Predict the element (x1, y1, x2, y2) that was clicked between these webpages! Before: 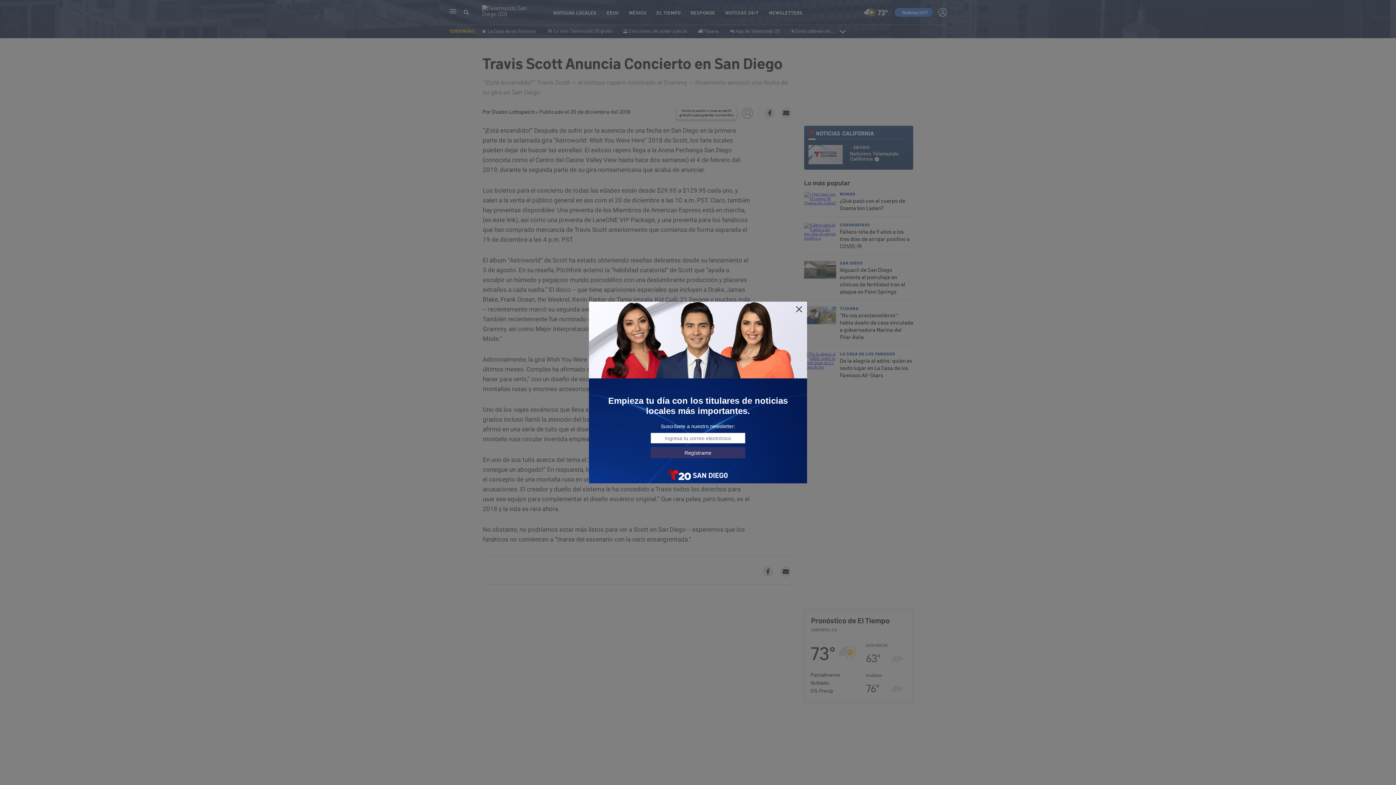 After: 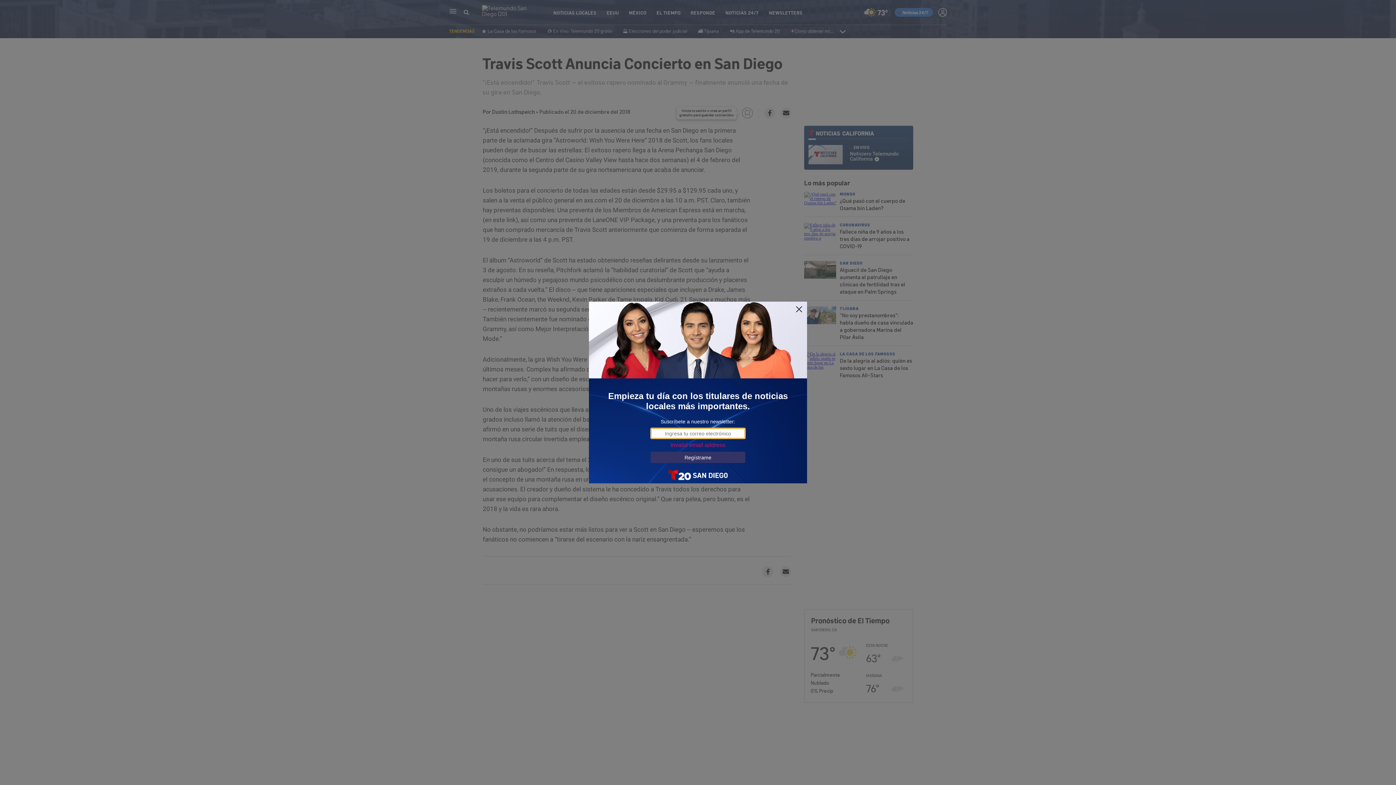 Action: label: Regístrame bbox: (650, 447, 745, 458)